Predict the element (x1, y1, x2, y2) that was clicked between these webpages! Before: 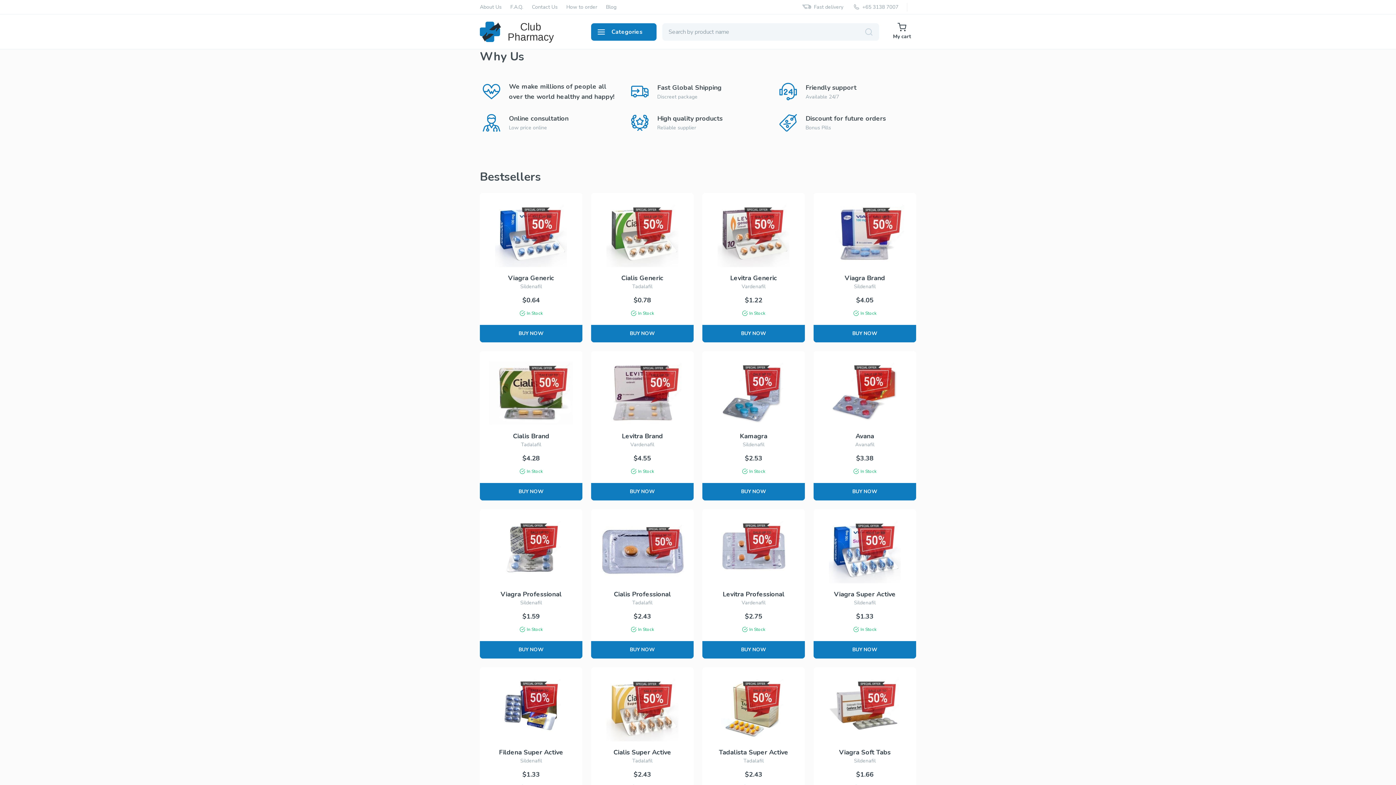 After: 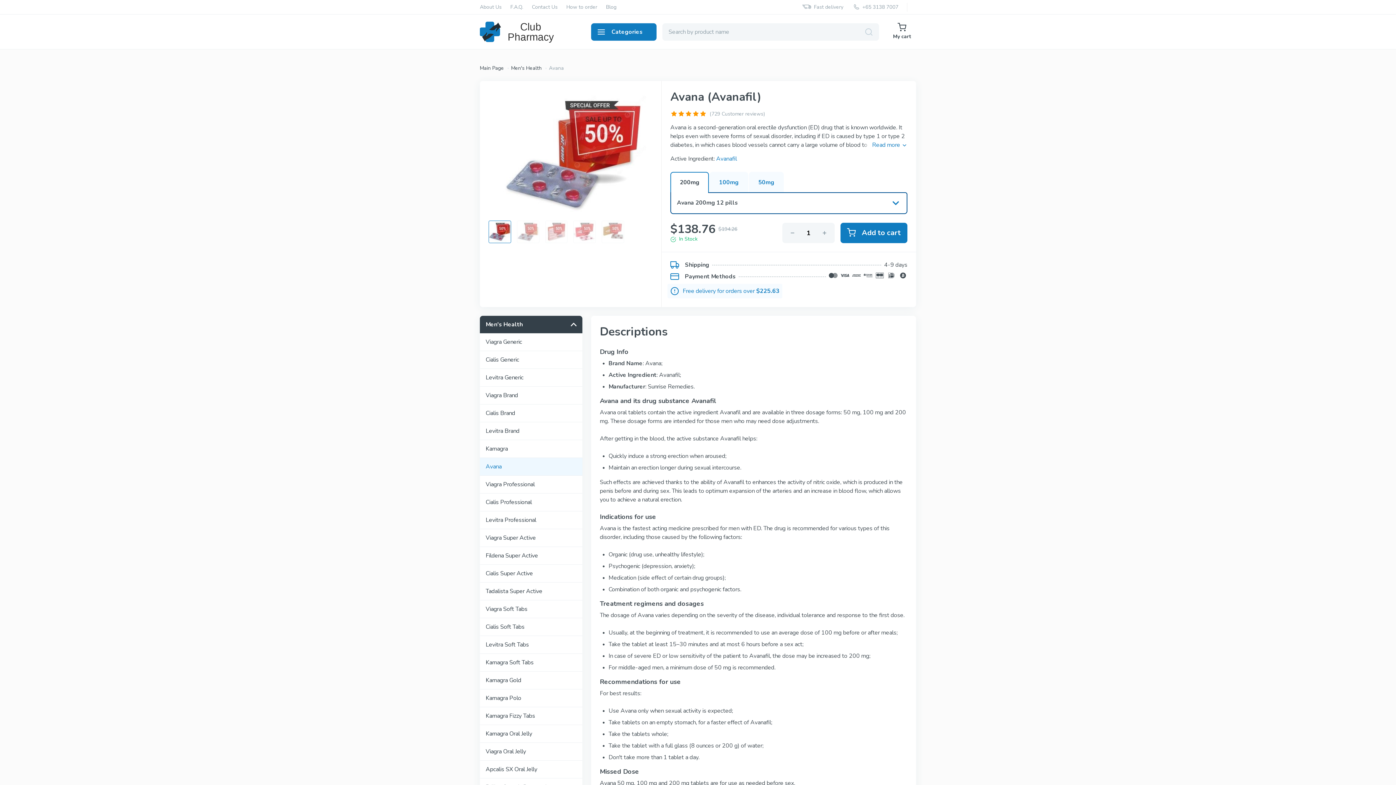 Action: bbox: (813, 351, 916, 500) label: Avana

Avanafil

$3.38

In Stock

BUY NOW